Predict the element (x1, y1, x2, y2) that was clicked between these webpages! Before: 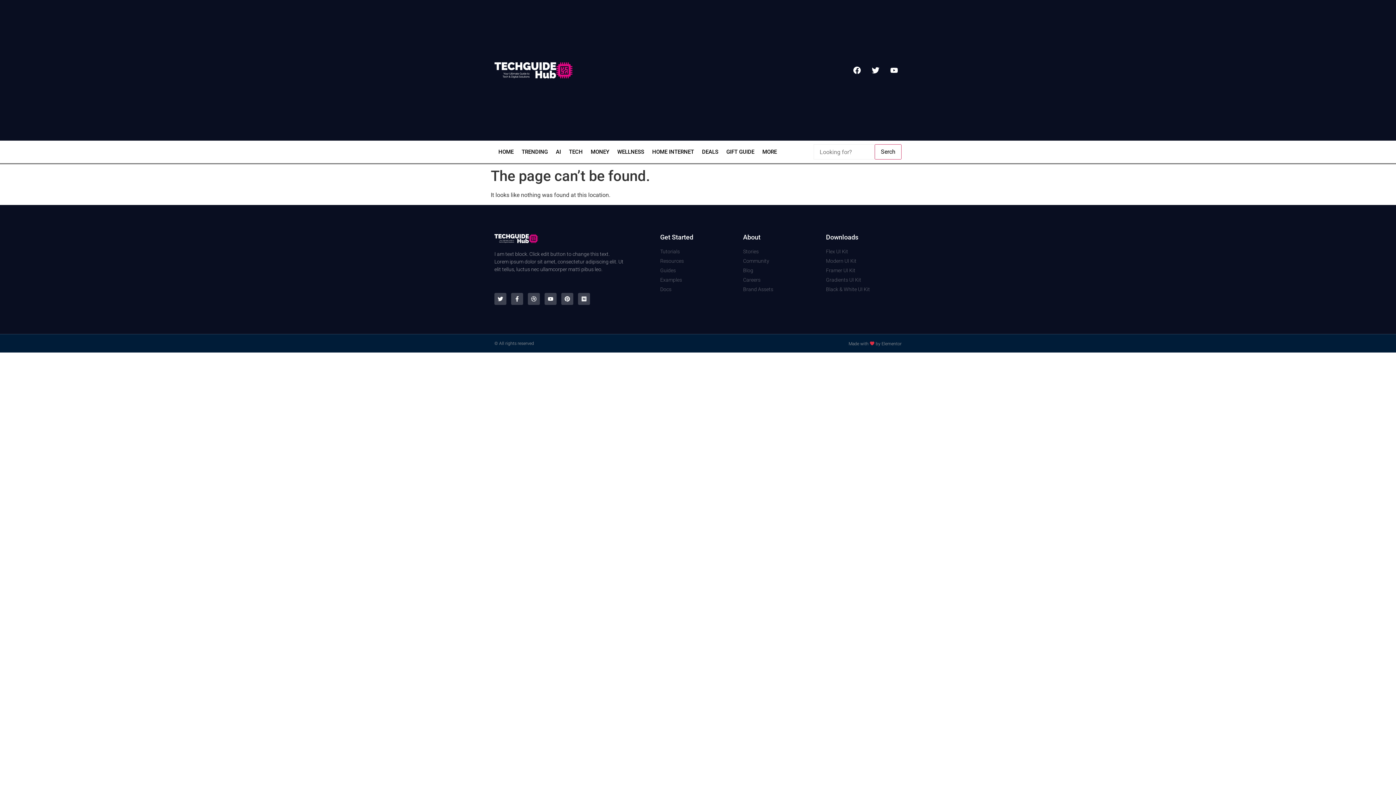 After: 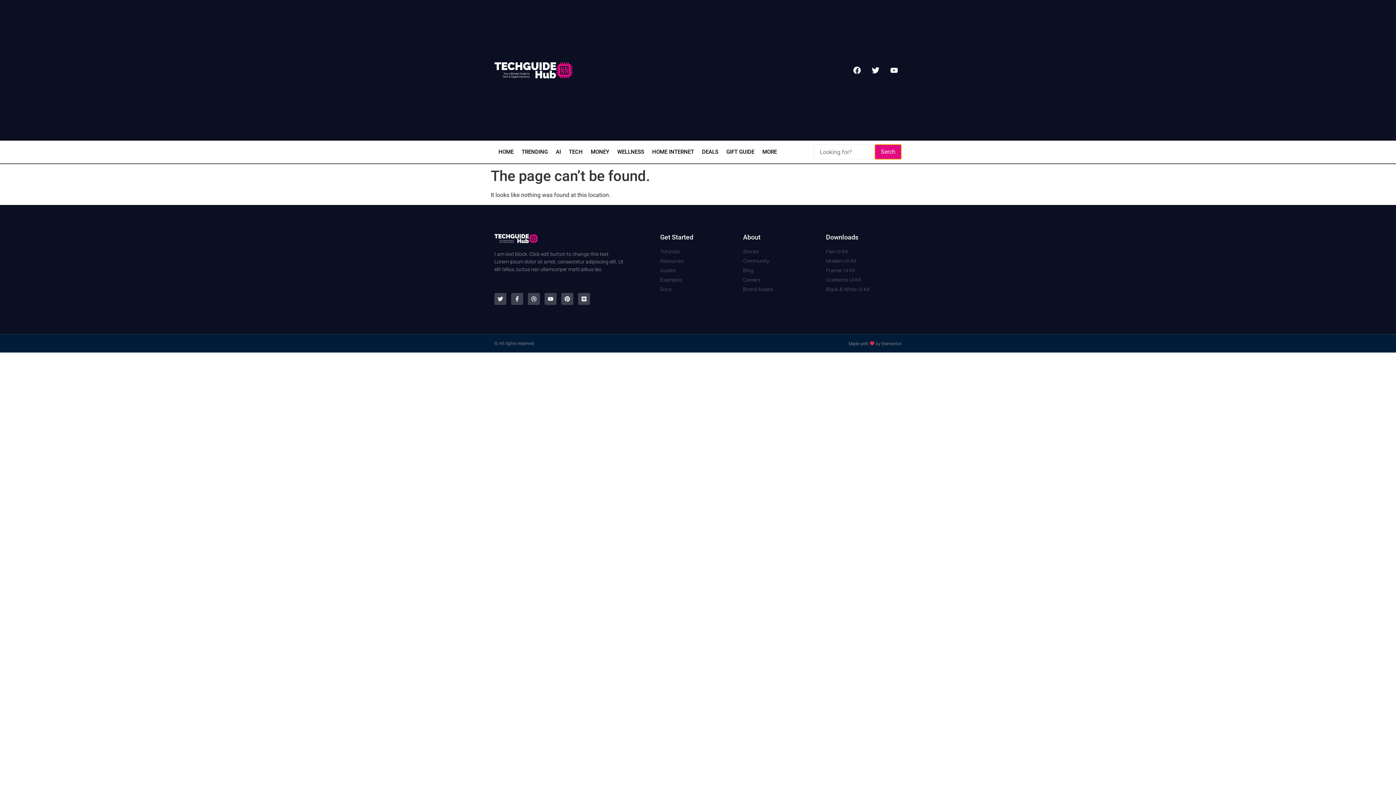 Action: label: Serch bbox: (874, 144, 901, 159)